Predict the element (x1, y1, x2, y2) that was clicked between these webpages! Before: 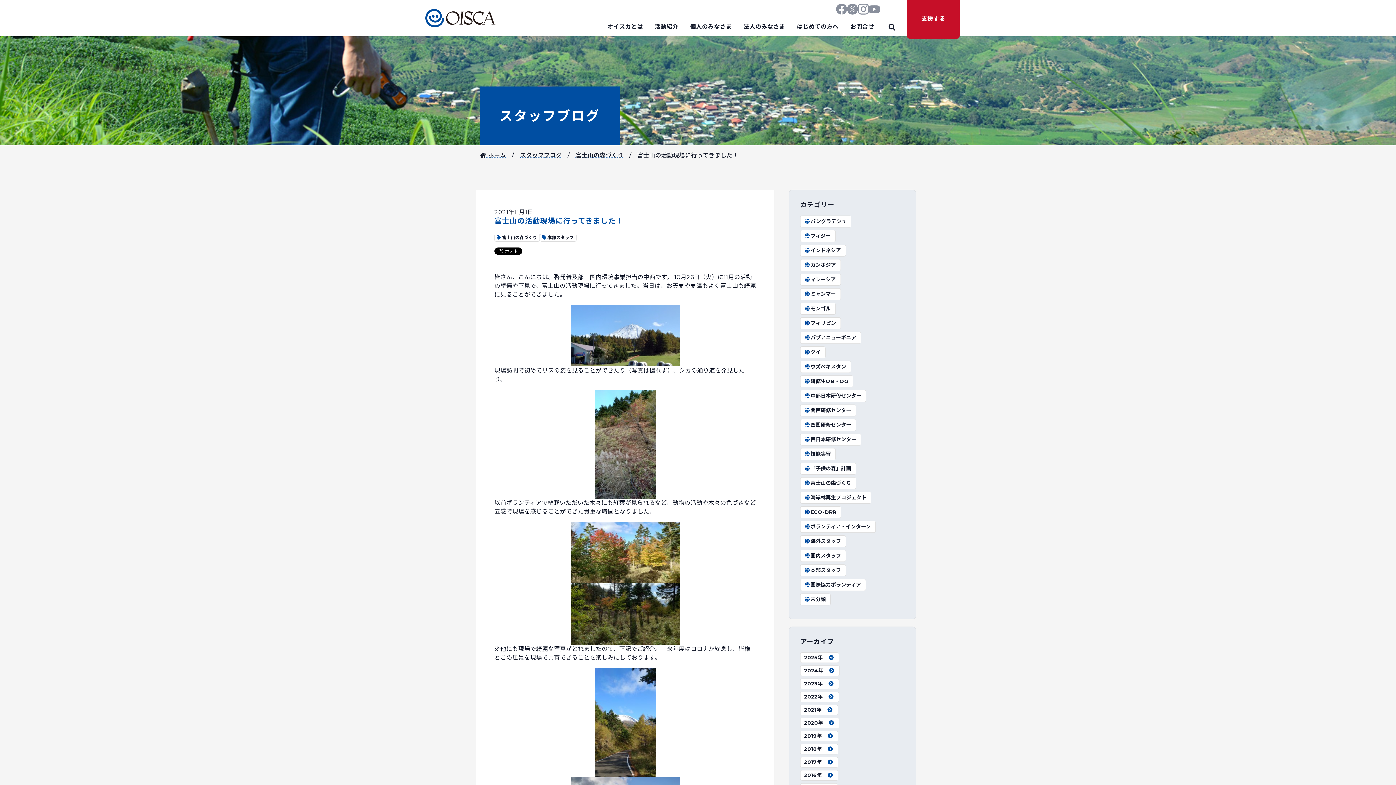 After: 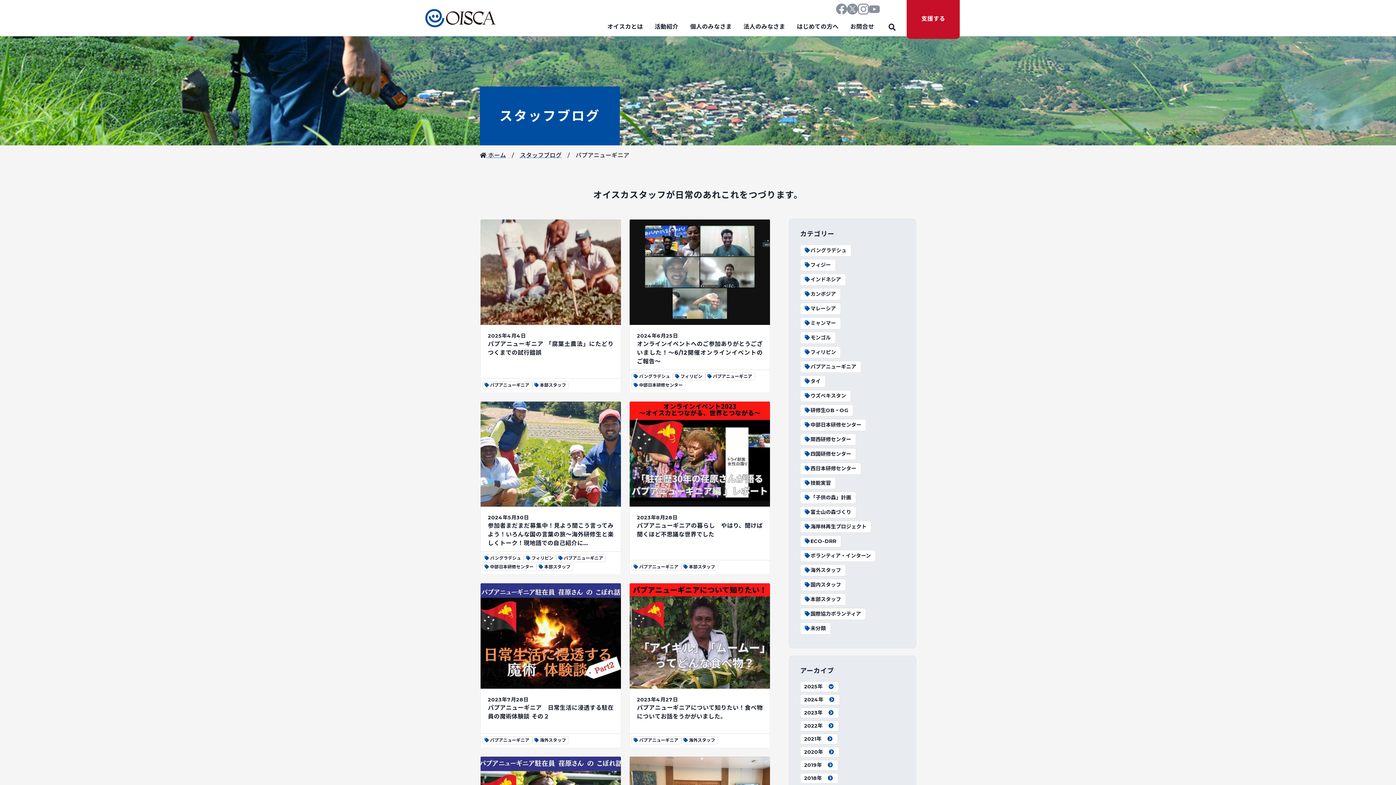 Action: label: パプアニューギニア bbox: (804, 334, 856, 341)